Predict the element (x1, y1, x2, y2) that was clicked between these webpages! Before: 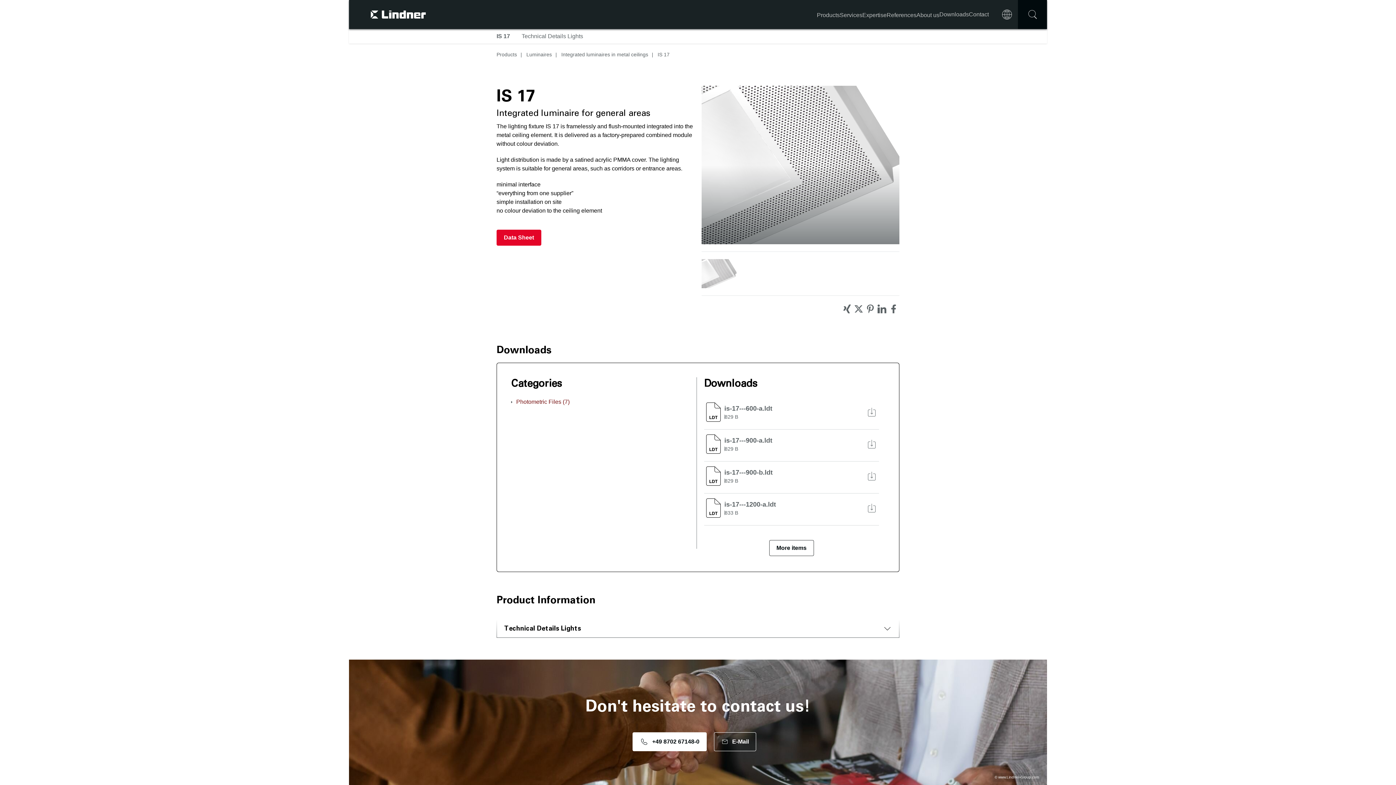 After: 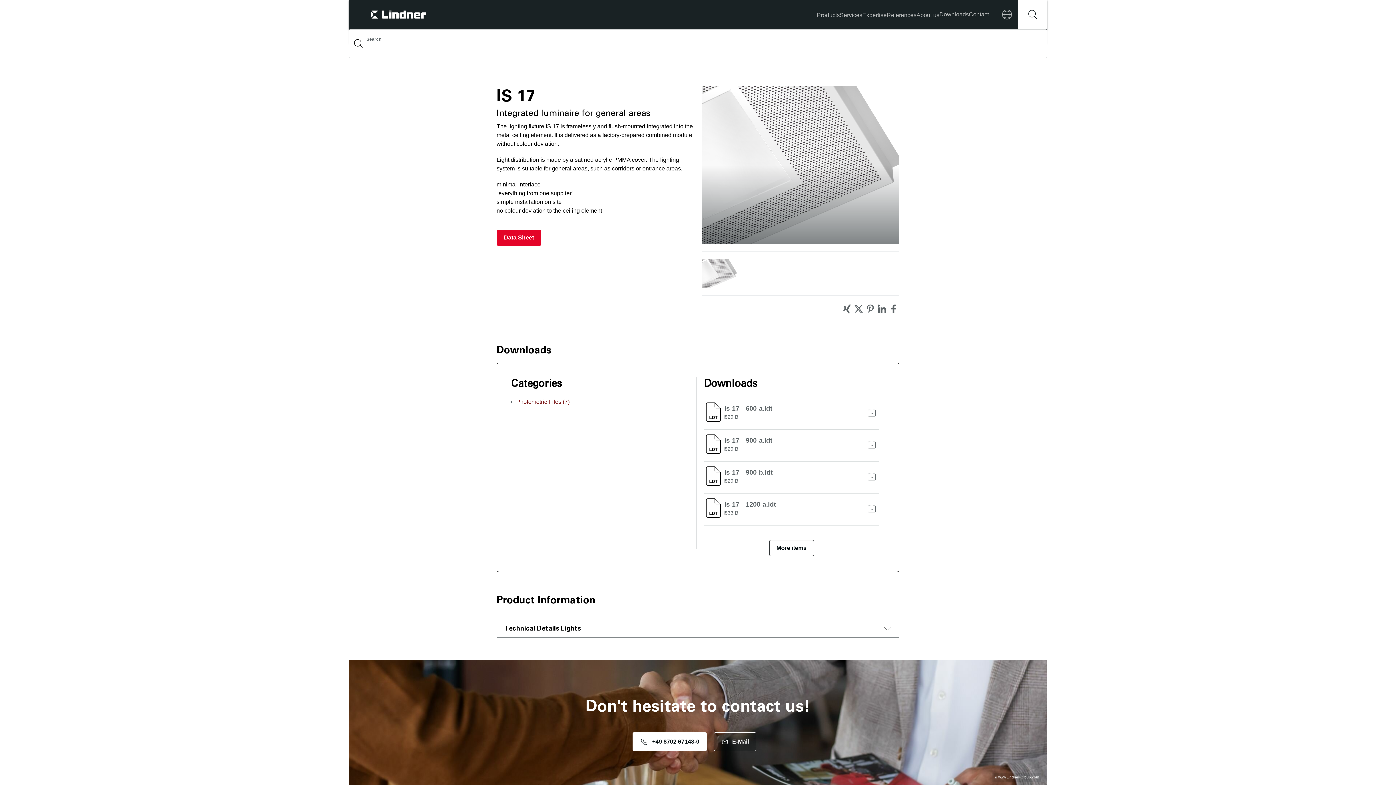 Action: label: Search bar bbox: (1018, 0, 1047, 29)